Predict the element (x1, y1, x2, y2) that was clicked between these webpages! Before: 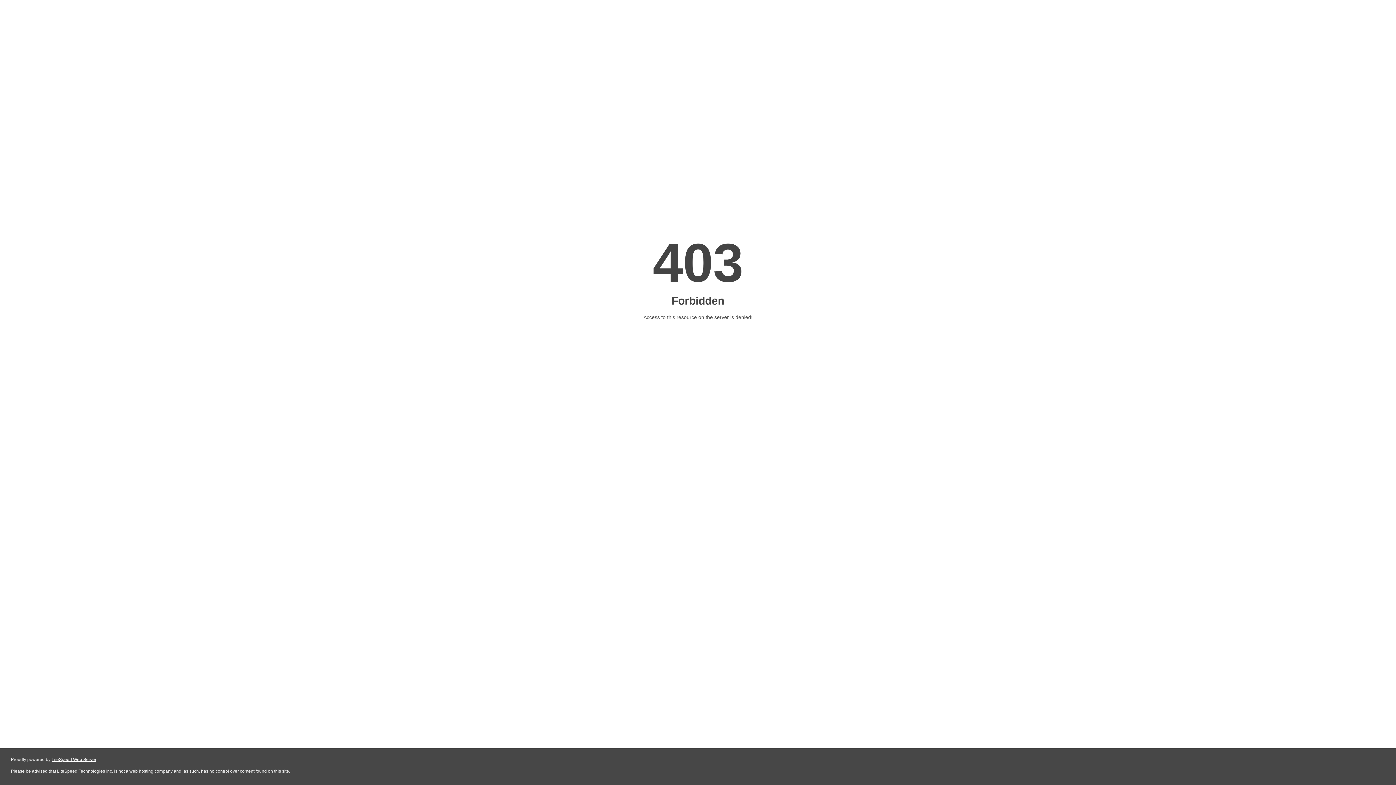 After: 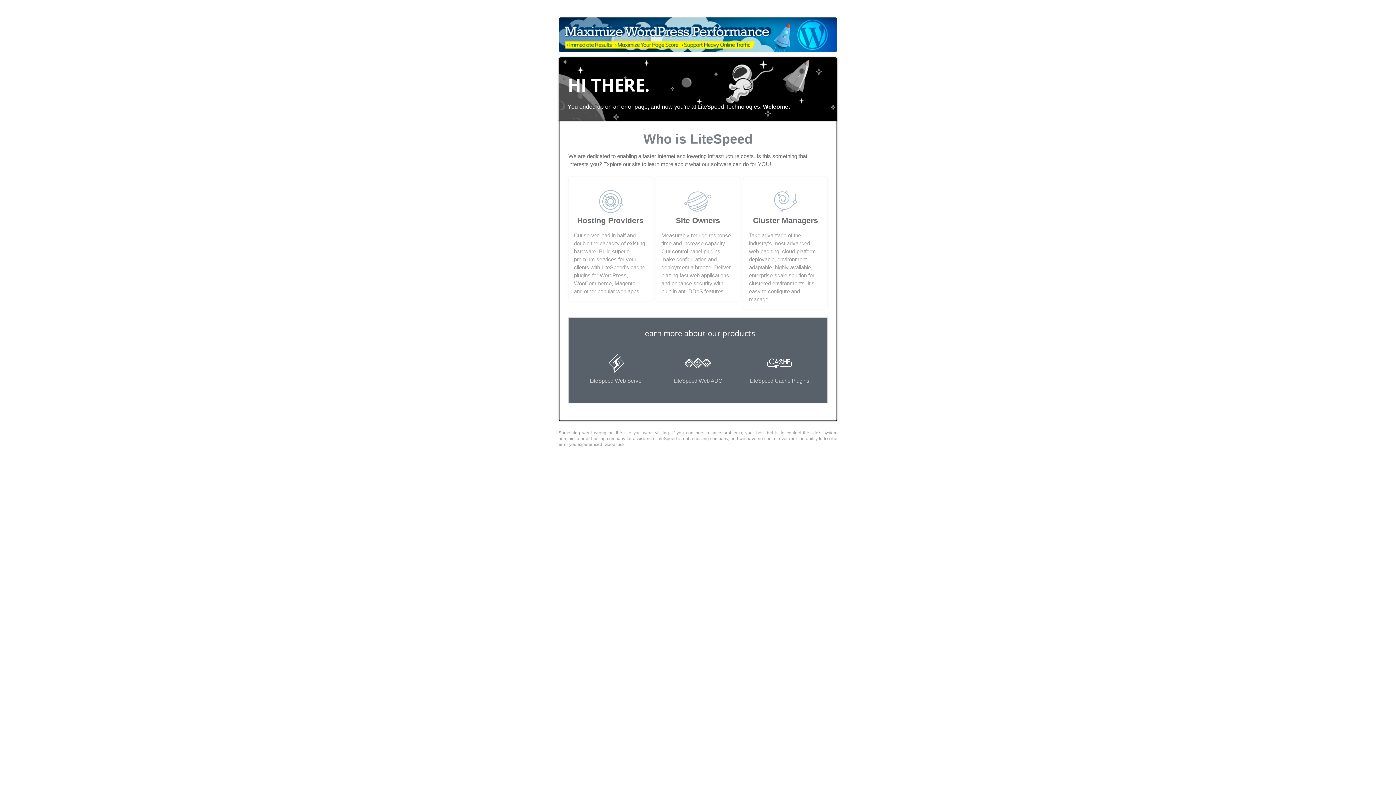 Action: label: LiteSpeed Web Server bbox: (51, 757, 96, 762)